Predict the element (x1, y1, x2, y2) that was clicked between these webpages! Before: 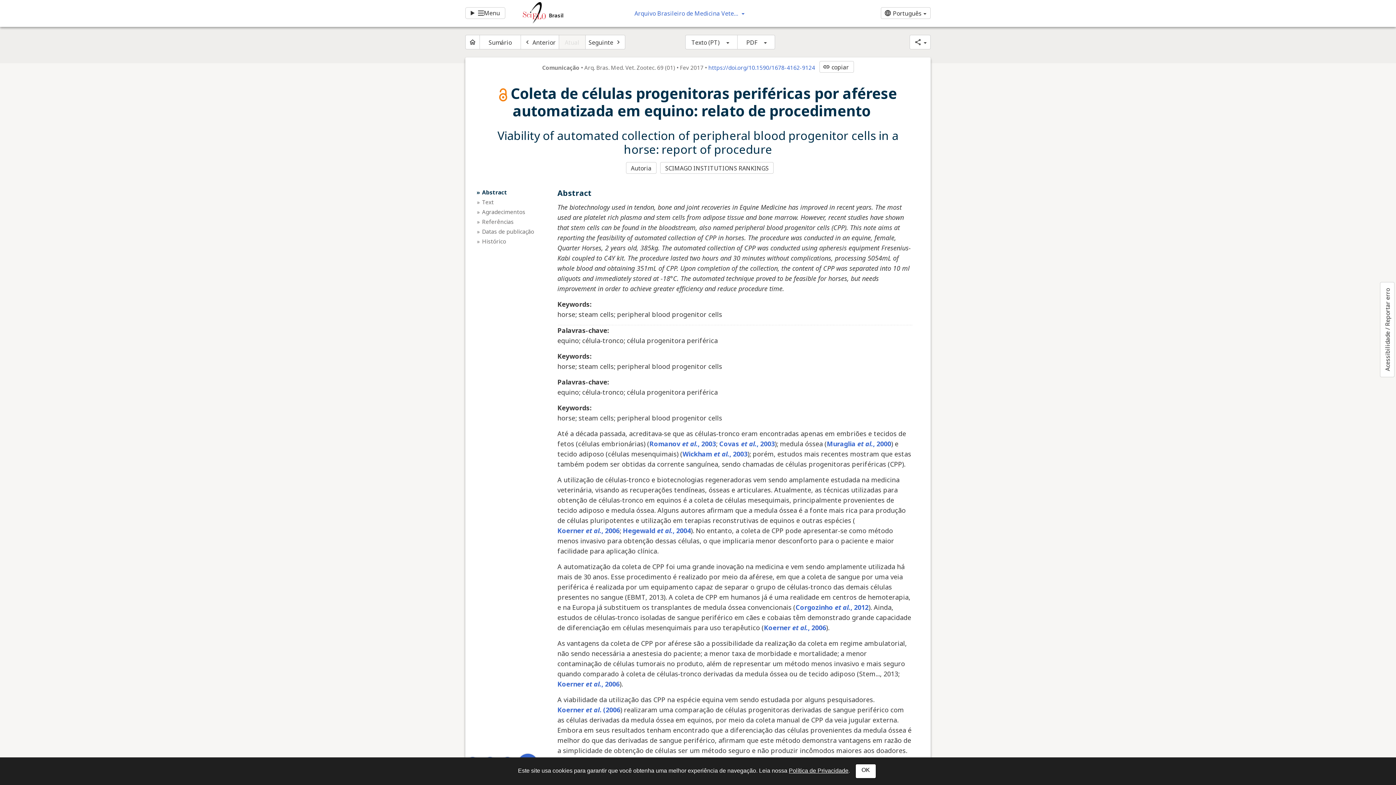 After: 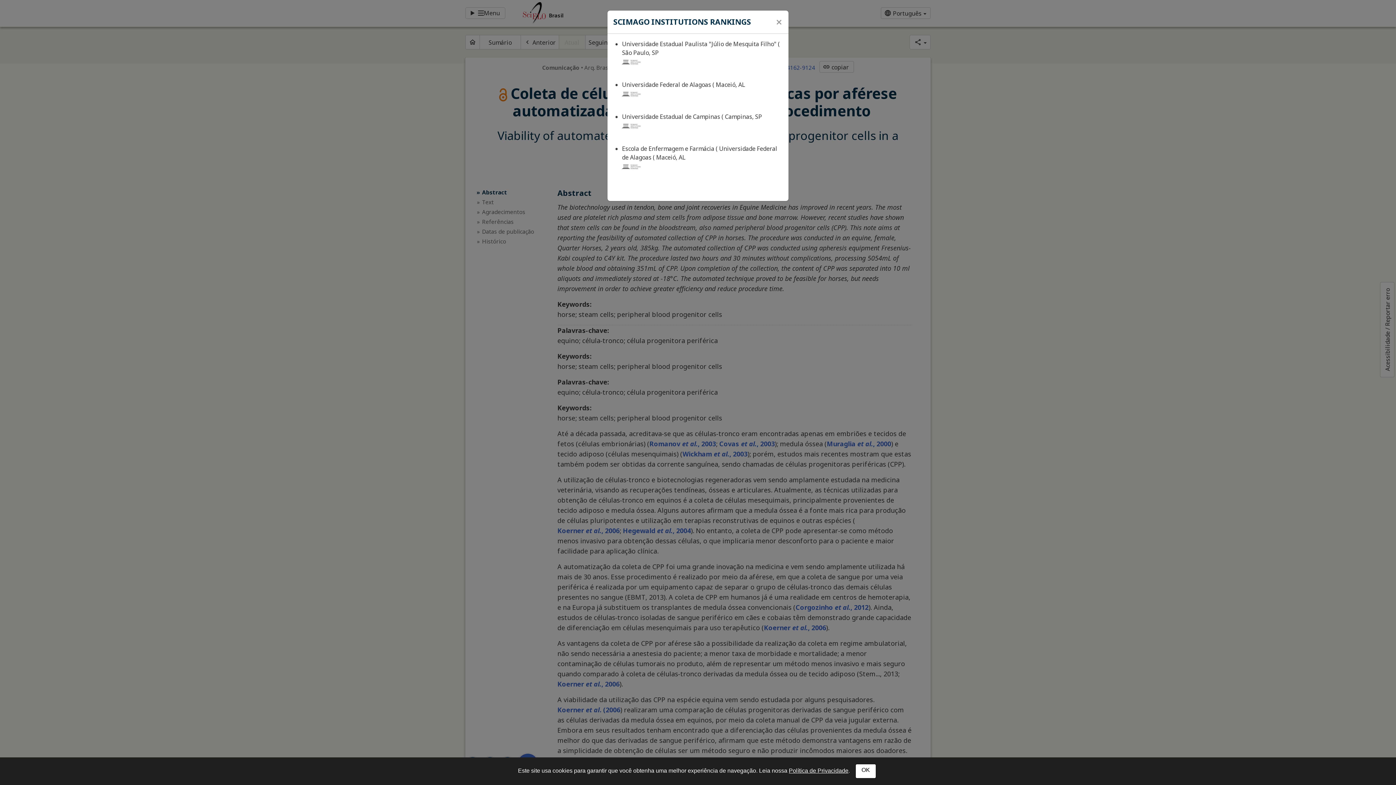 Action: bbox: (660, 162, 773, 173) label: SCIMAGO INSTITUTIONS RANKINGS